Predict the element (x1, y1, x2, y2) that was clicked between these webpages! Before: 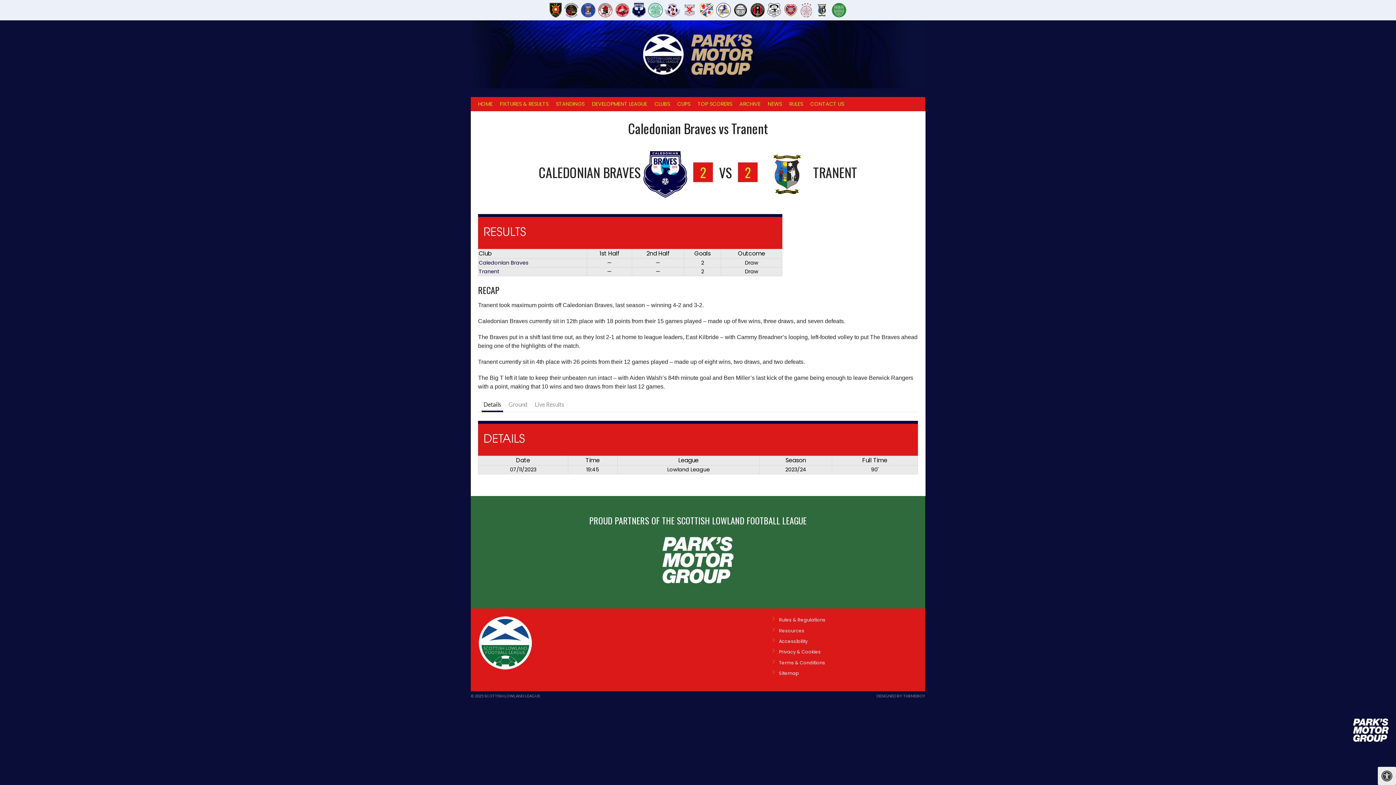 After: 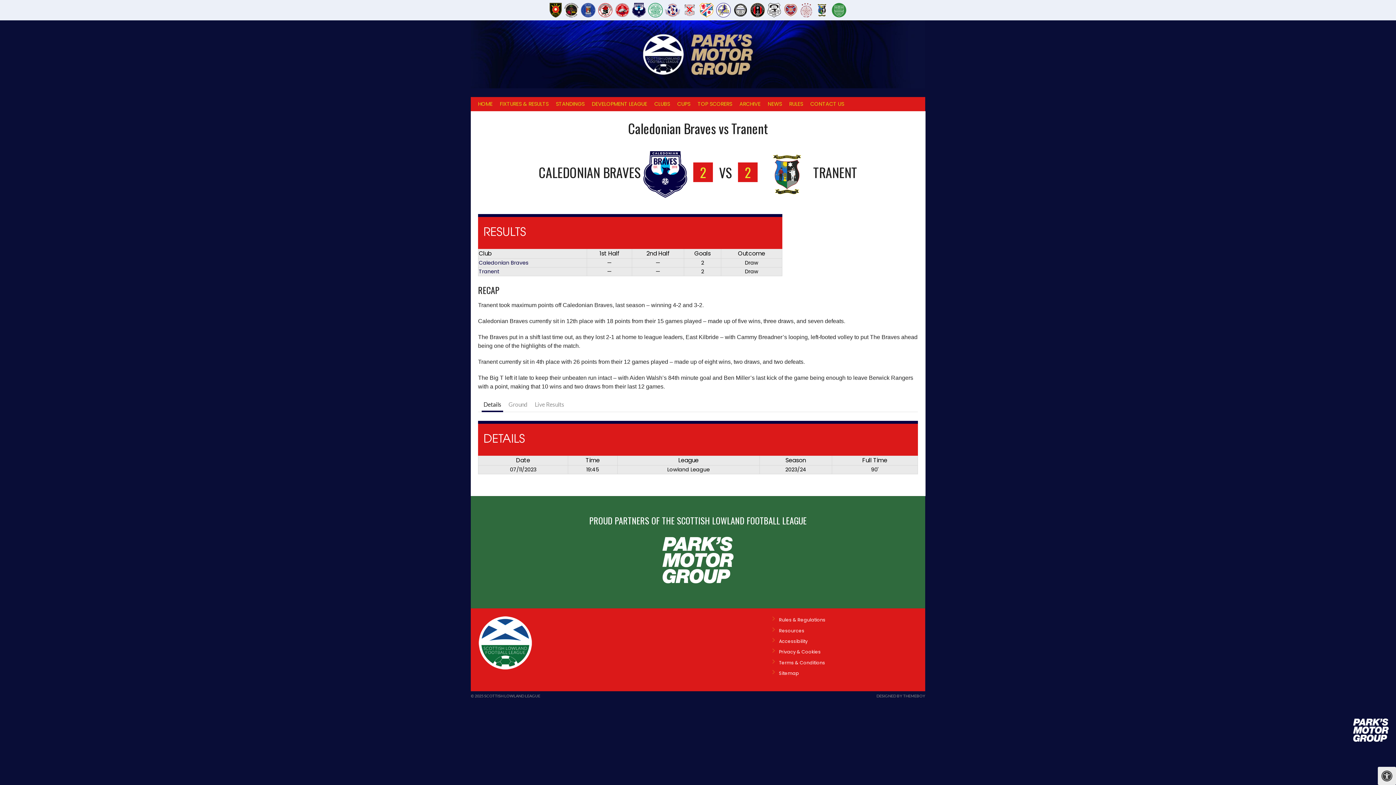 Action: label: Details bbox: (481, 398, 503, 412)